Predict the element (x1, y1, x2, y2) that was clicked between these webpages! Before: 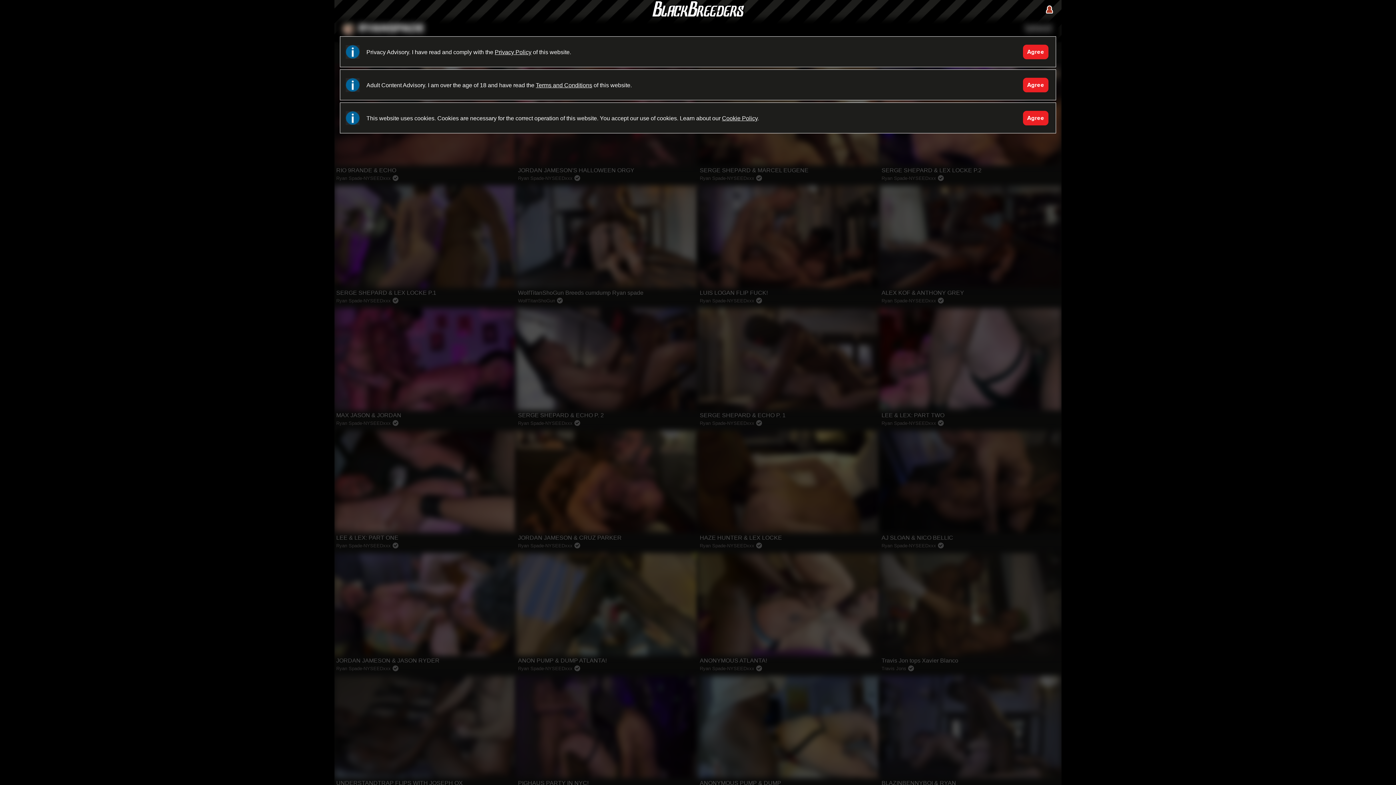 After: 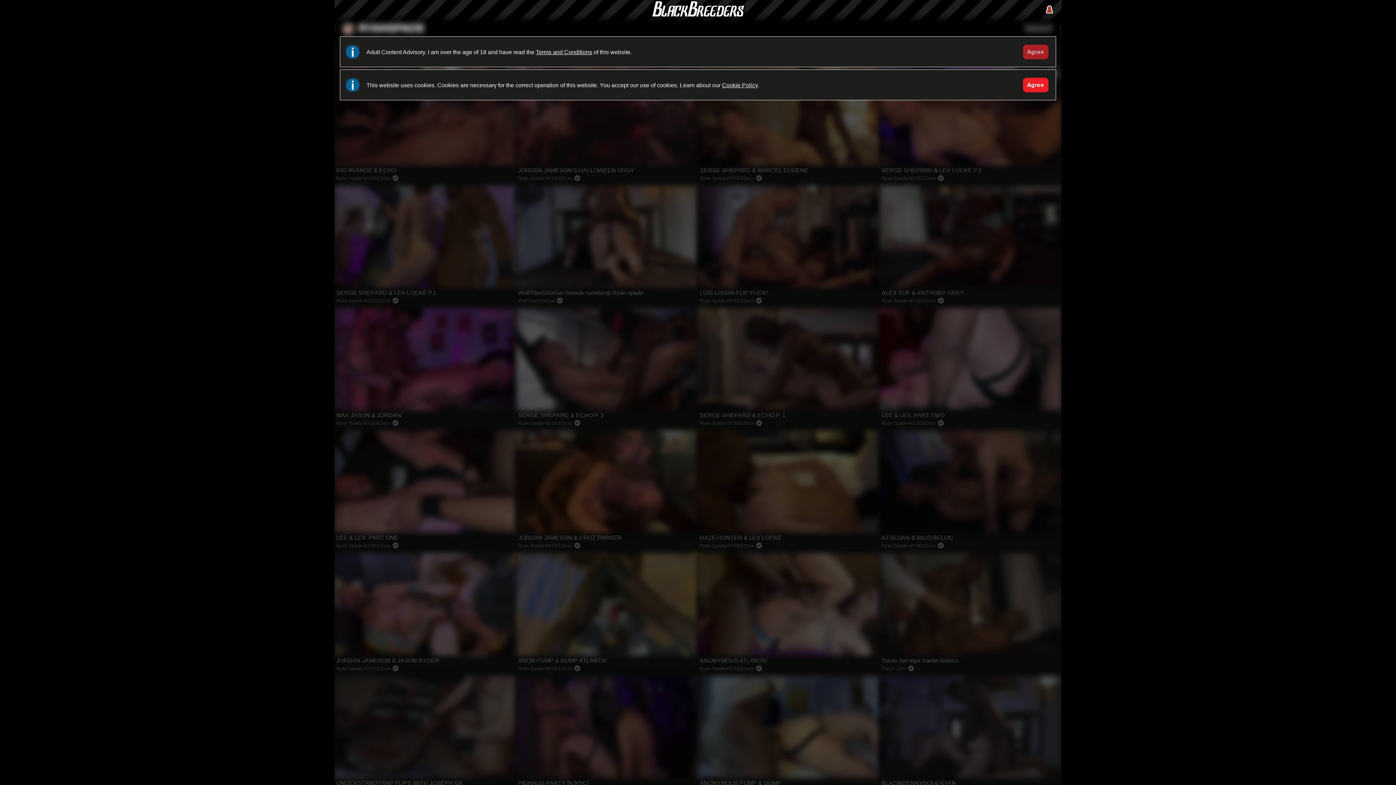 Action: label: Accept bbox: (1023, 44, 1048, 59)